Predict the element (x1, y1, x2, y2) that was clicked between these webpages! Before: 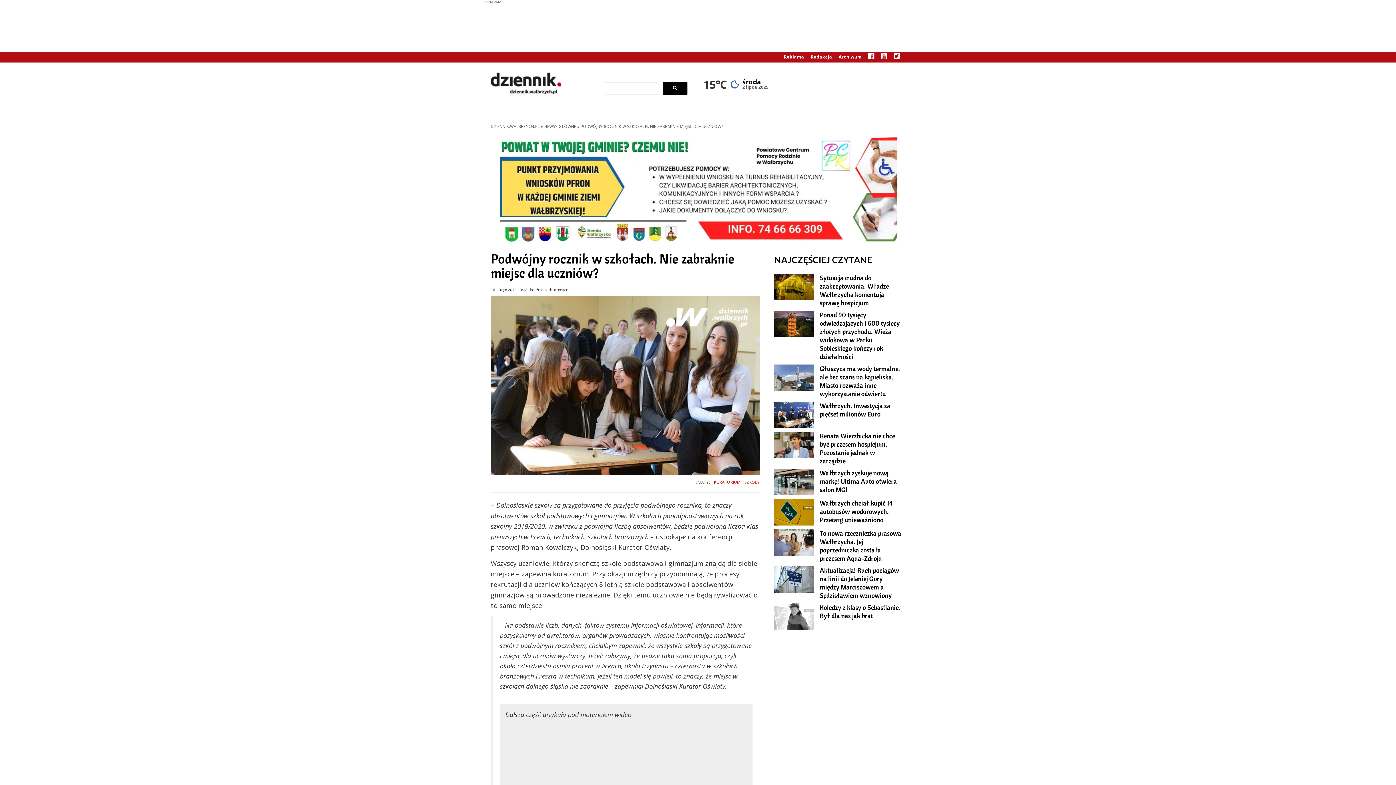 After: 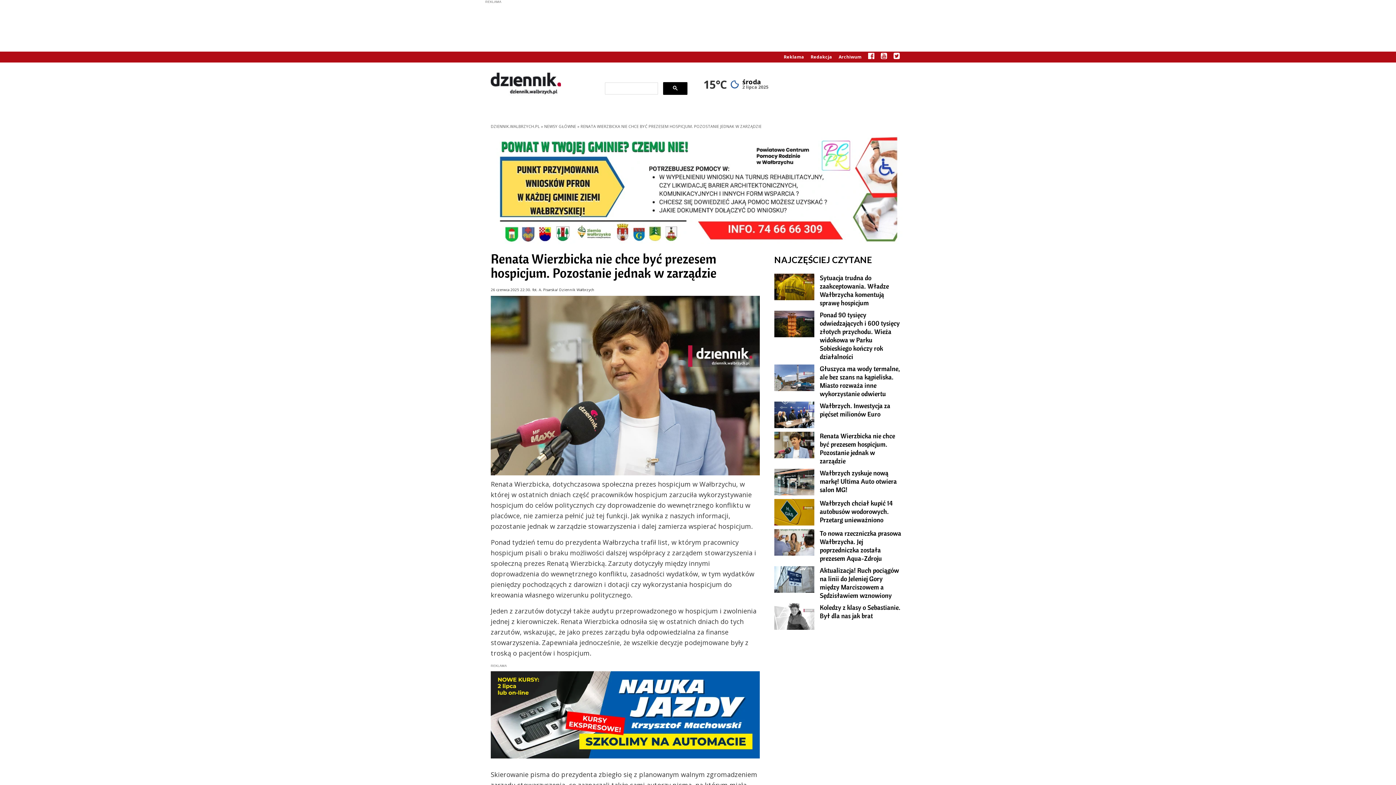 Action: label: Renata Wierzbicka nie chce być prezesem hospicjum. Pozostanie jednak w zarządzie bbox: (814, 432, 905, 465)